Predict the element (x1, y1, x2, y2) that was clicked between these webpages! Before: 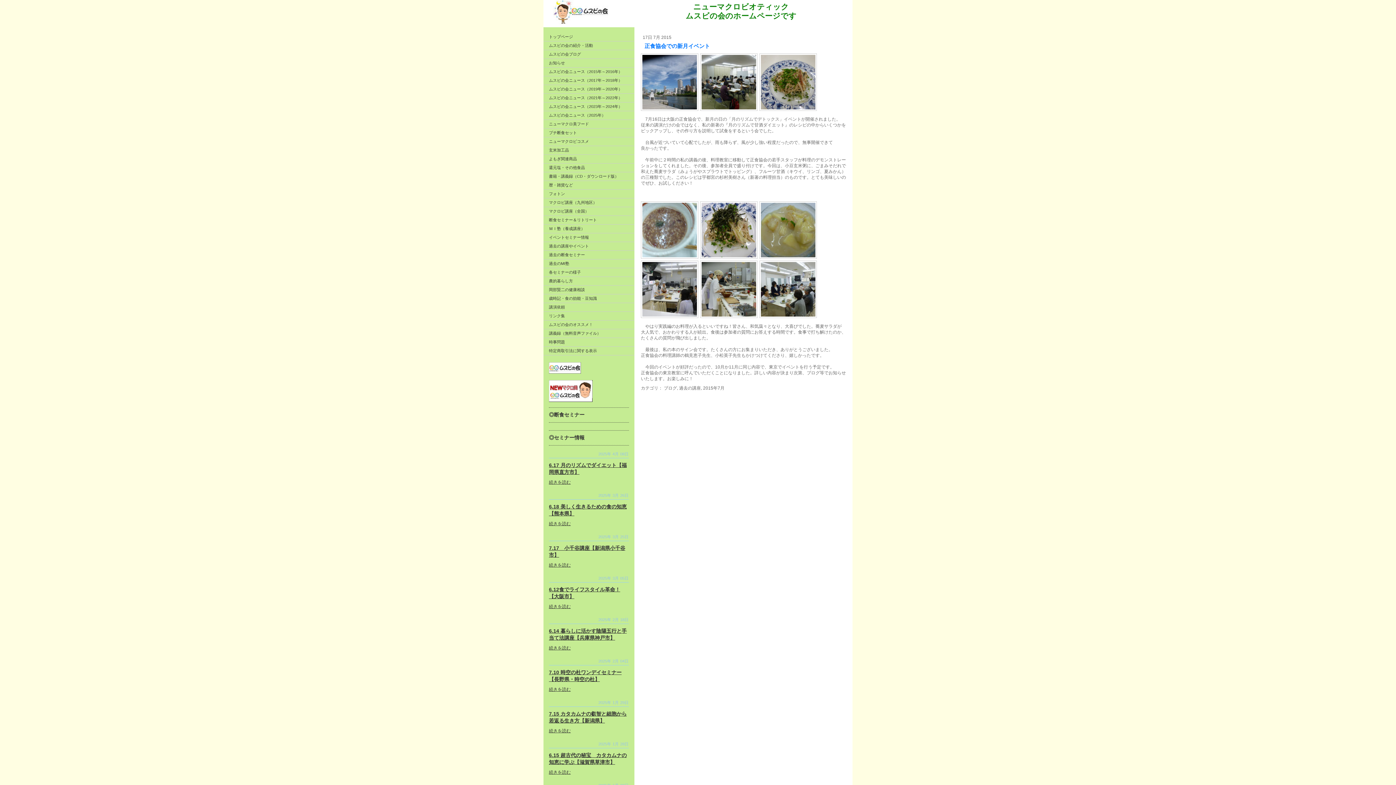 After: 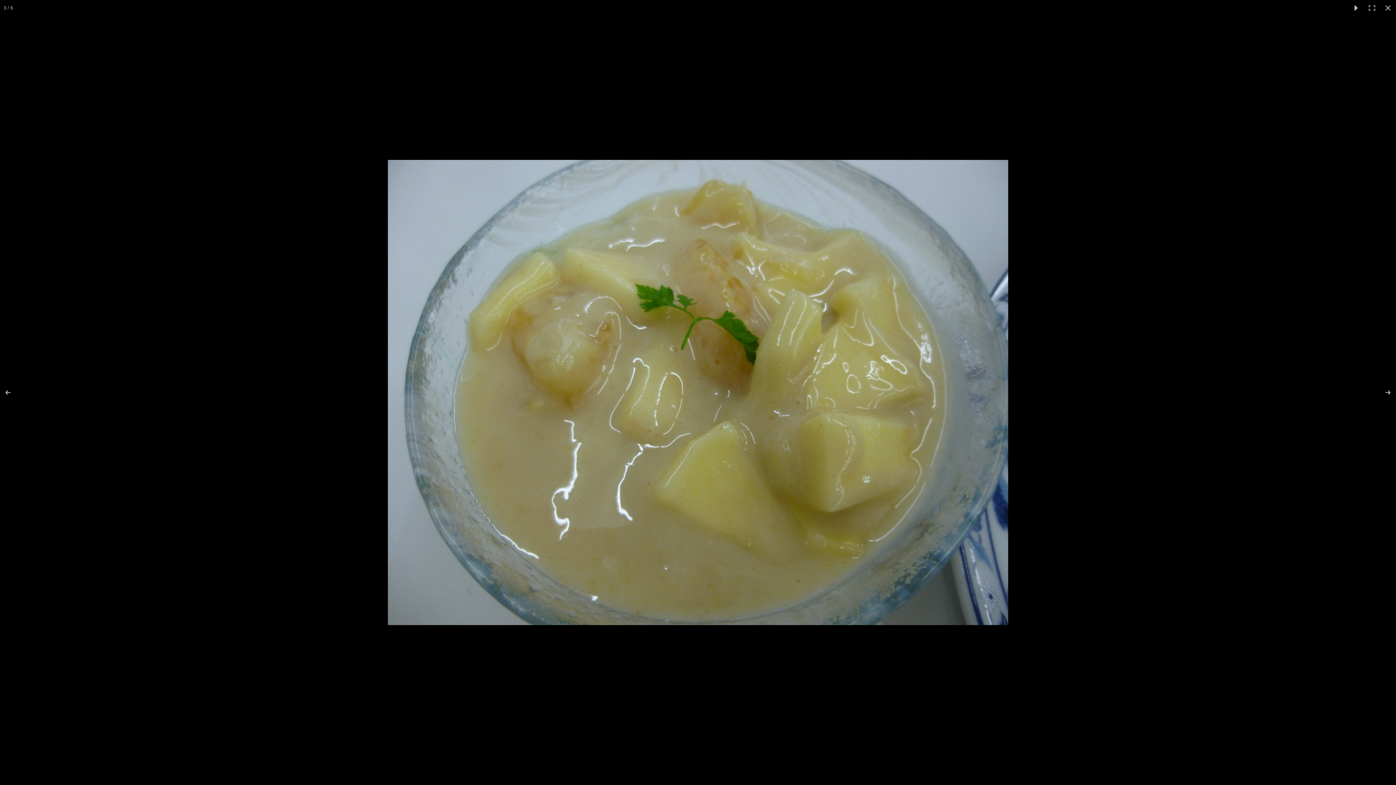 Action: bbox: (759, 201, 817, 258)